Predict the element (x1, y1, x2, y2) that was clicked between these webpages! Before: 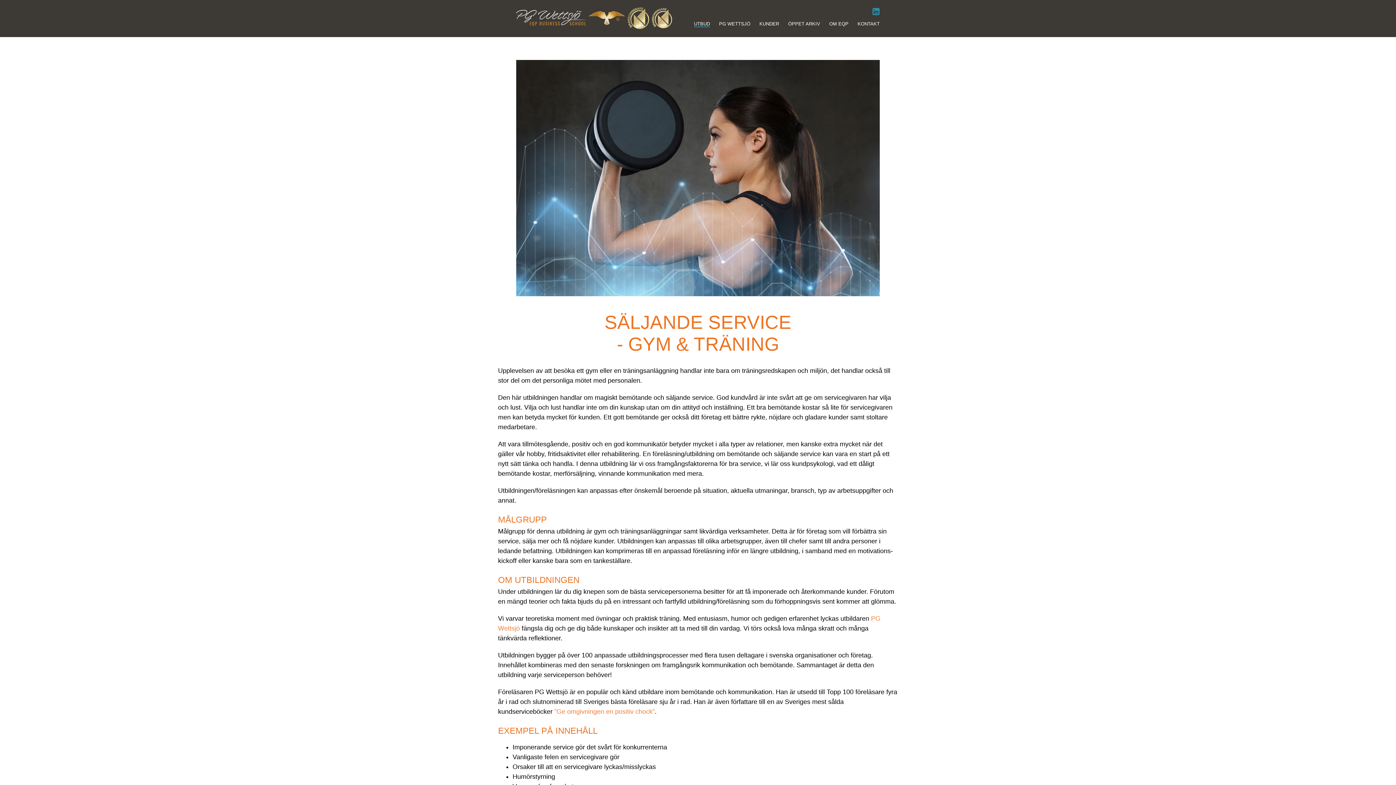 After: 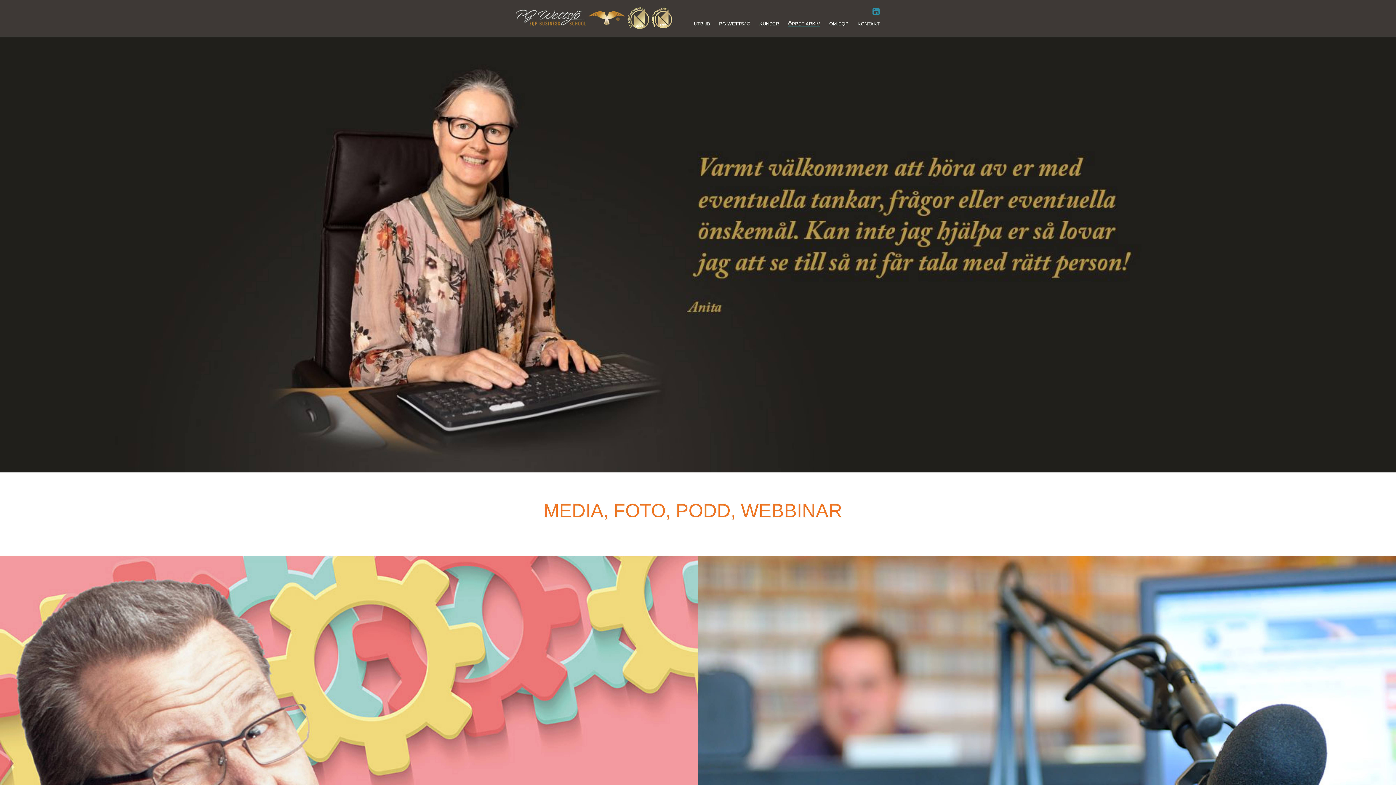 Action: label: ÖPPET ARKIV bbox: (788, 19, 820, 26)